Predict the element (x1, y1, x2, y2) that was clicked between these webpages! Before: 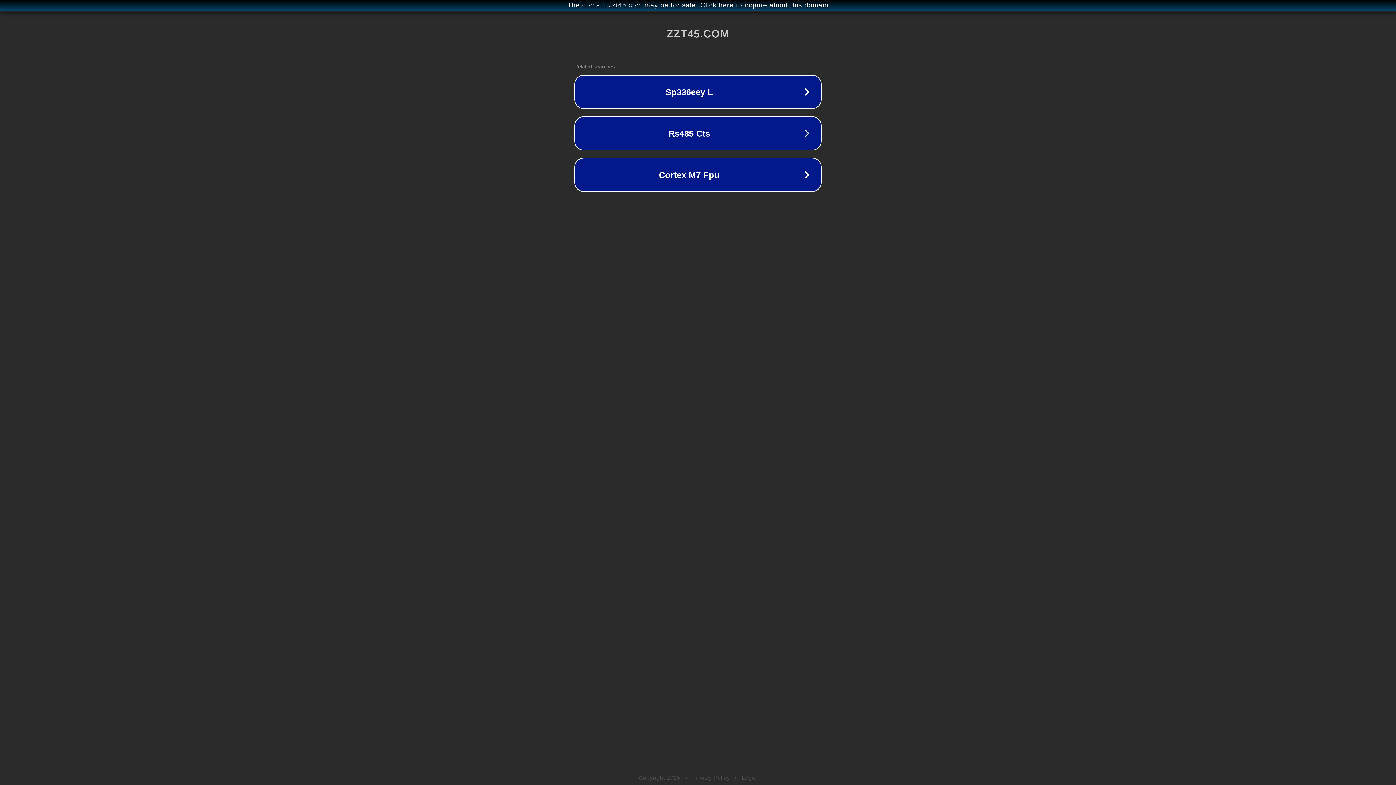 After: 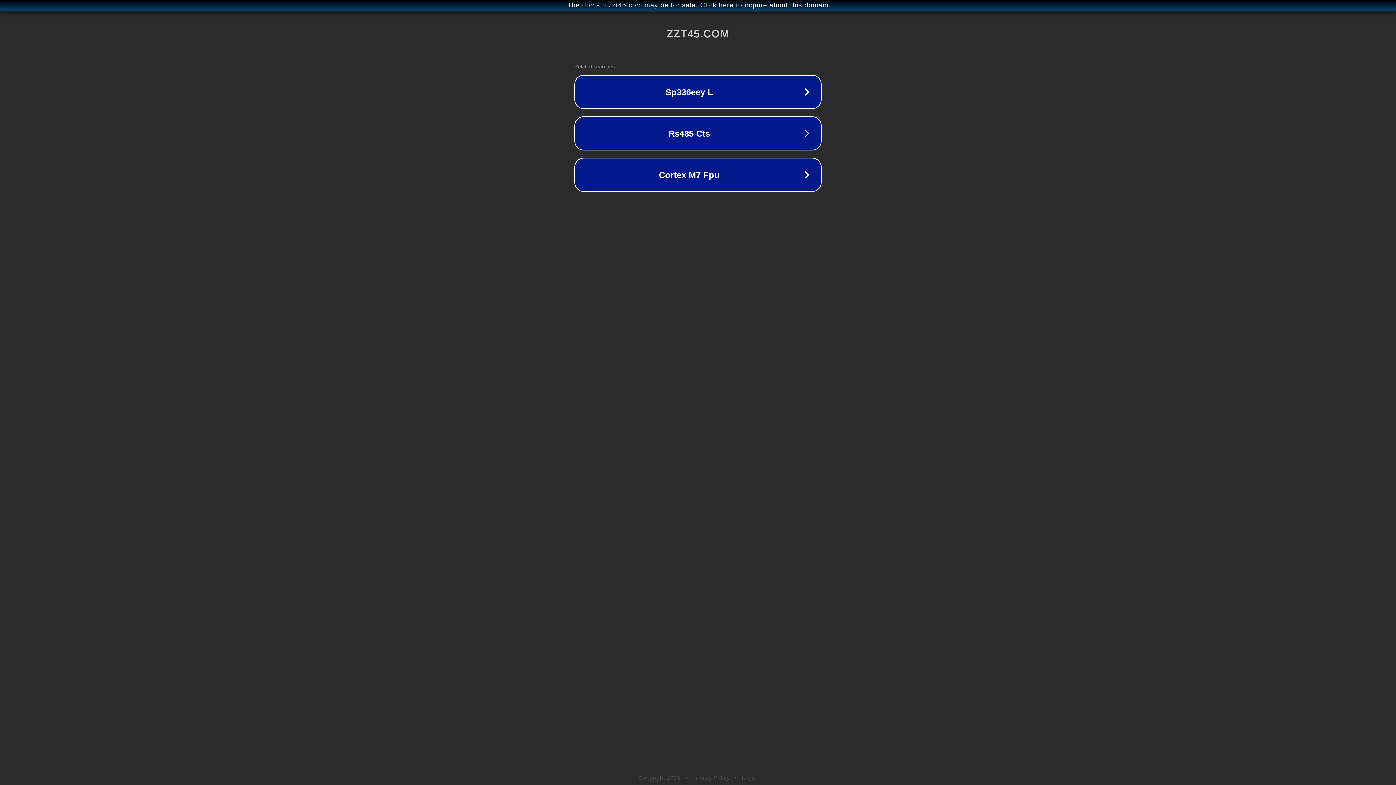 Action: bbox: (742, 775, 757, 781) label: Legal